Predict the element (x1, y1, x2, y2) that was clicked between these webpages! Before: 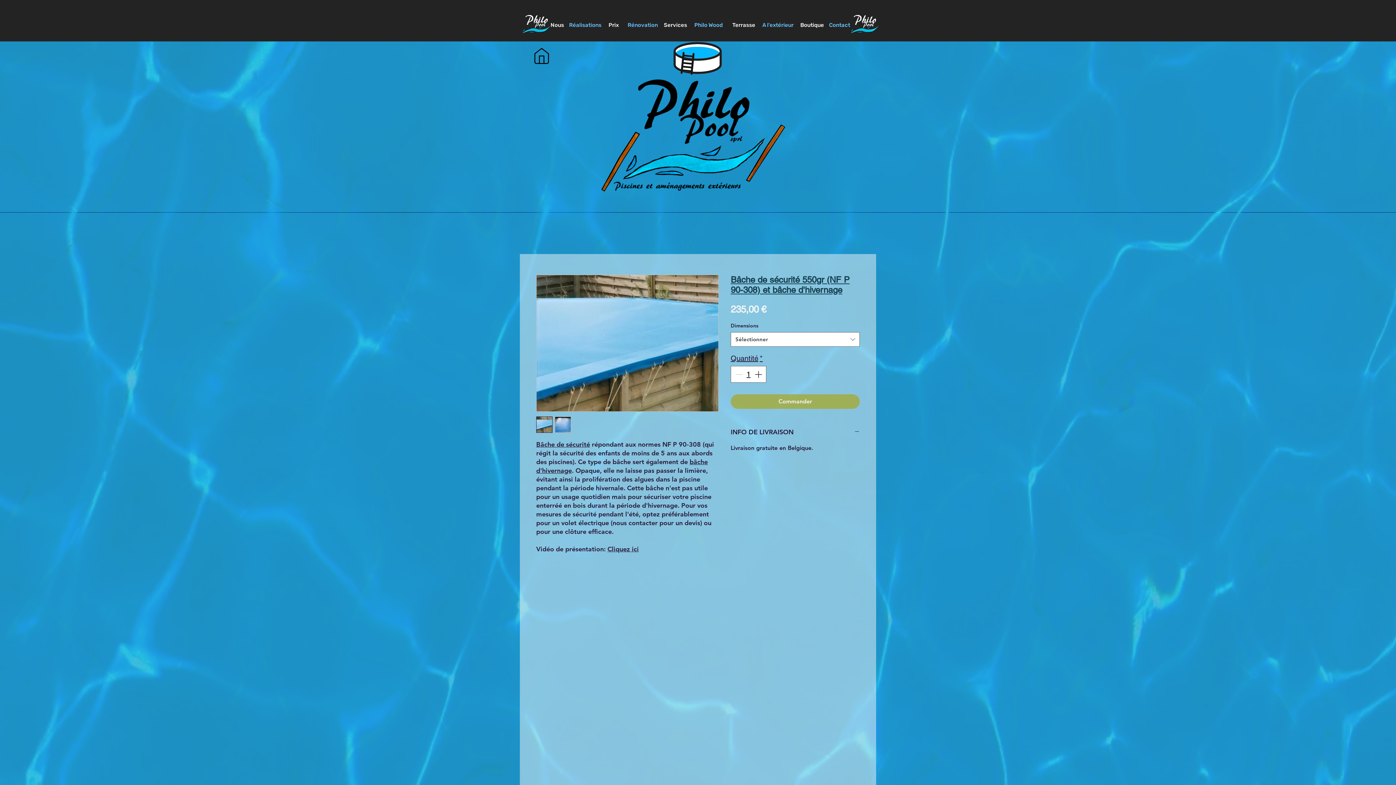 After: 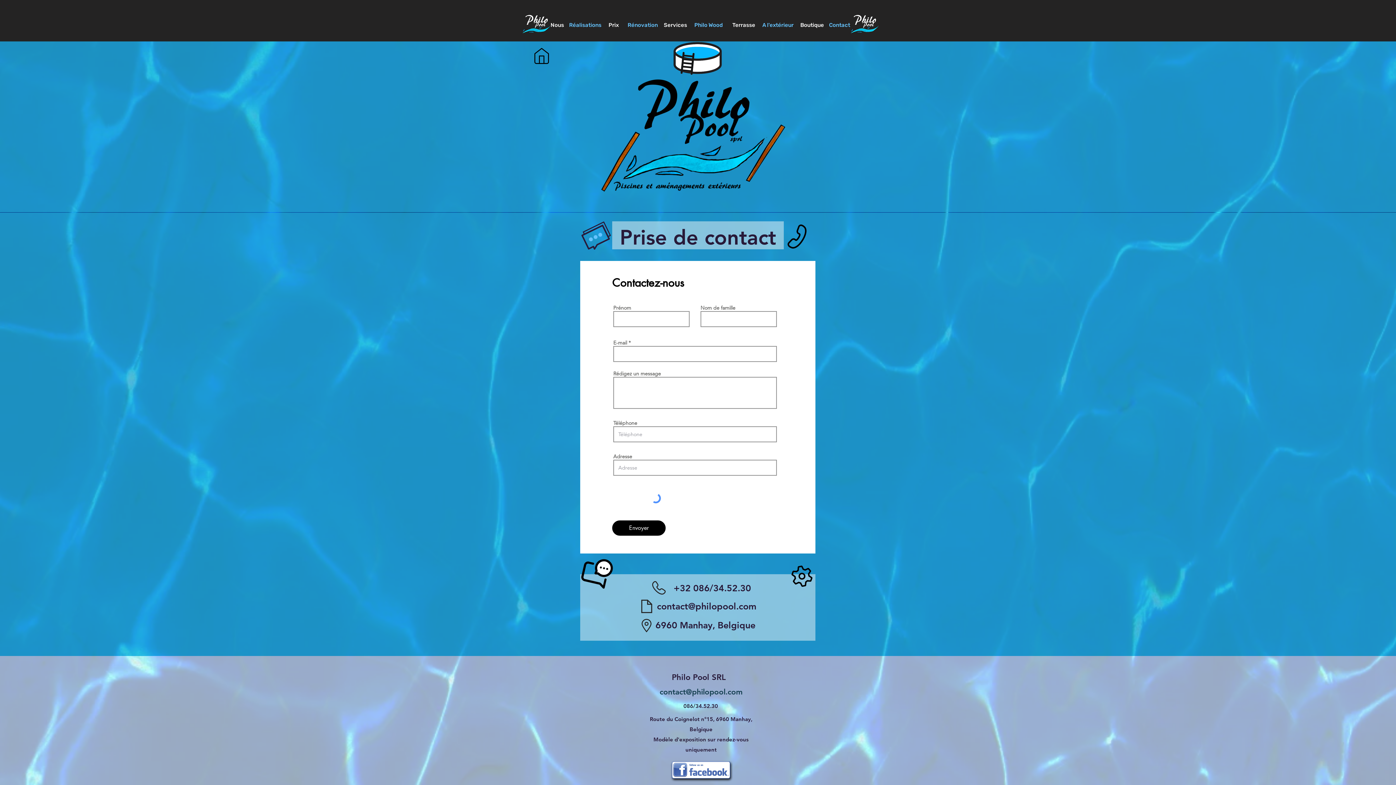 Action: label: Contact bbox: (821, 19, 858, 30)